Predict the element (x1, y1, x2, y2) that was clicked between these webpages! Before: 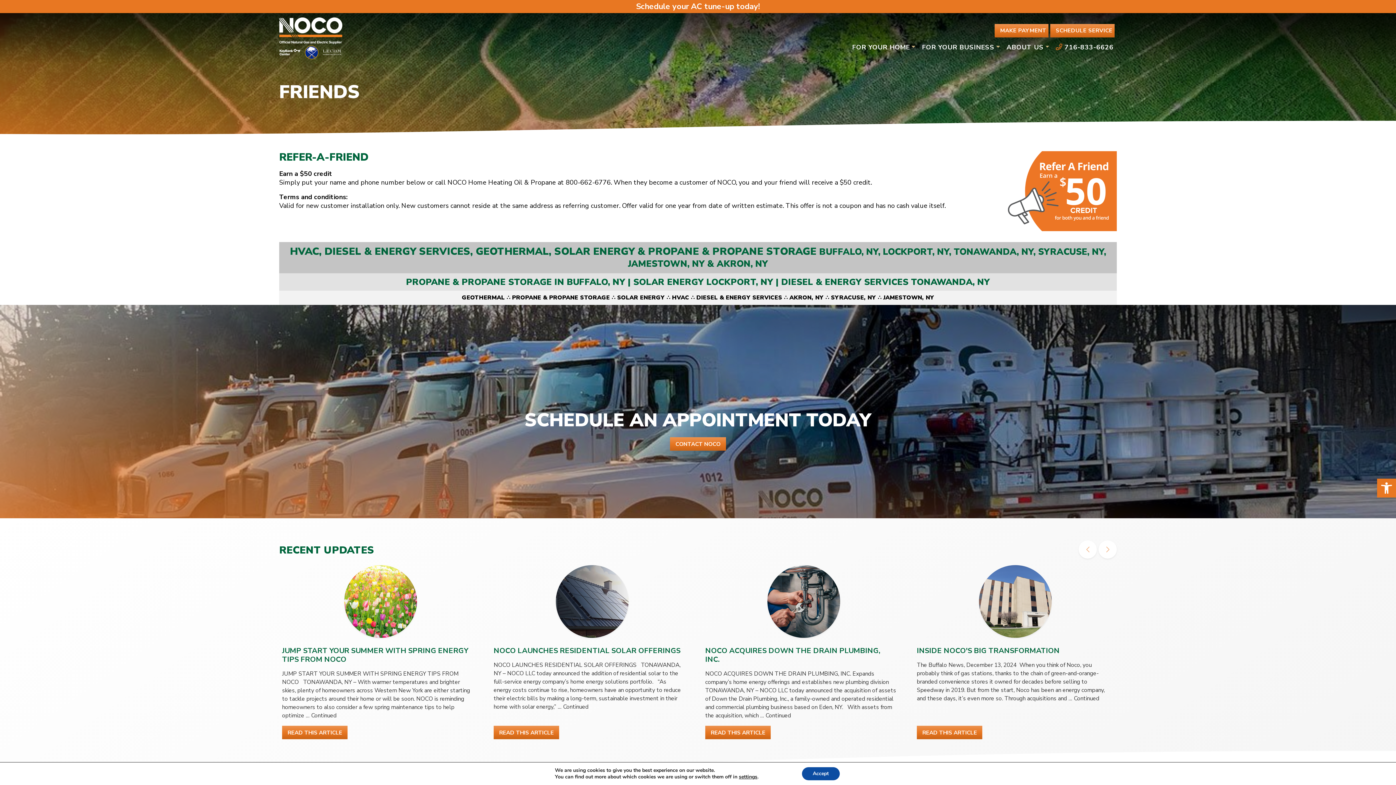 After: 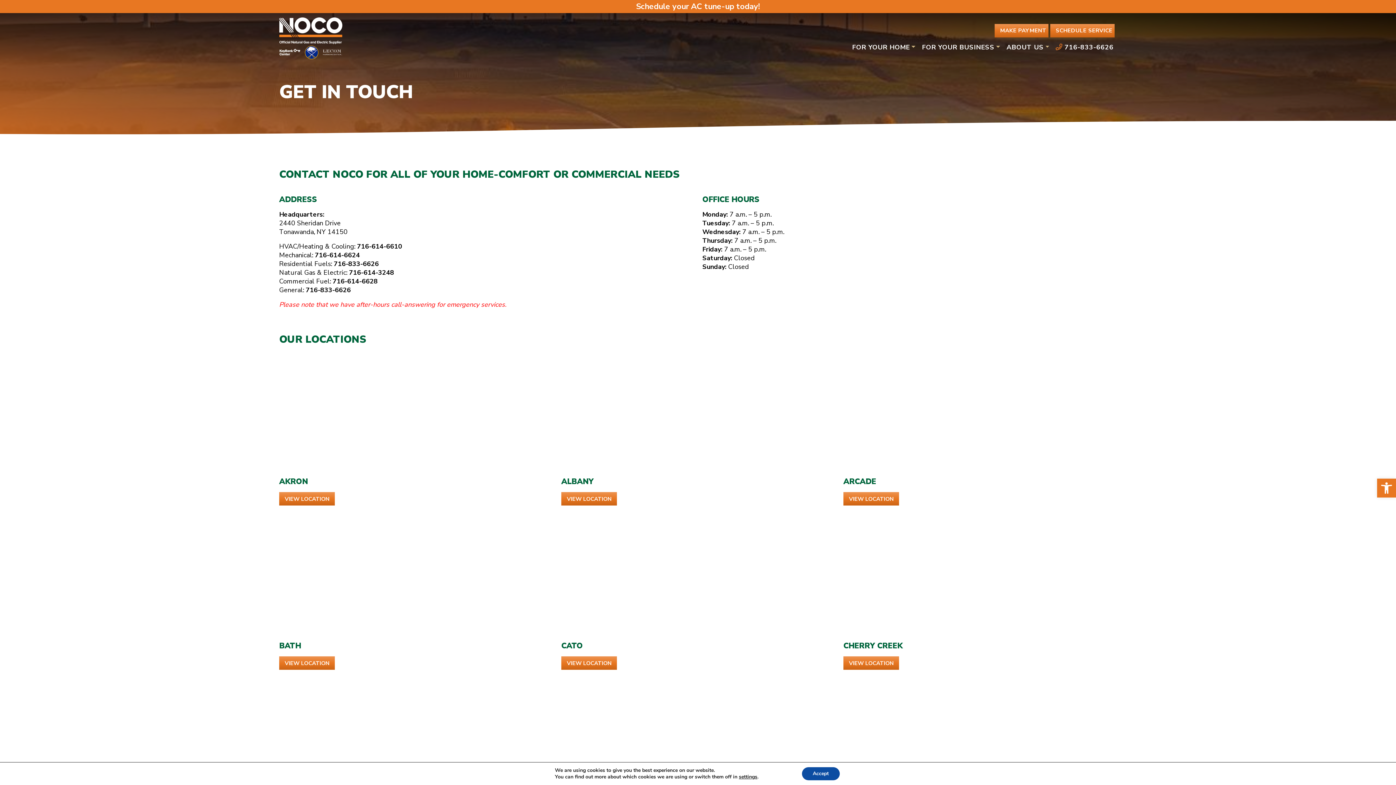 Action: bbox: (670, 437, 726, 450) label: CONTACT NOCO